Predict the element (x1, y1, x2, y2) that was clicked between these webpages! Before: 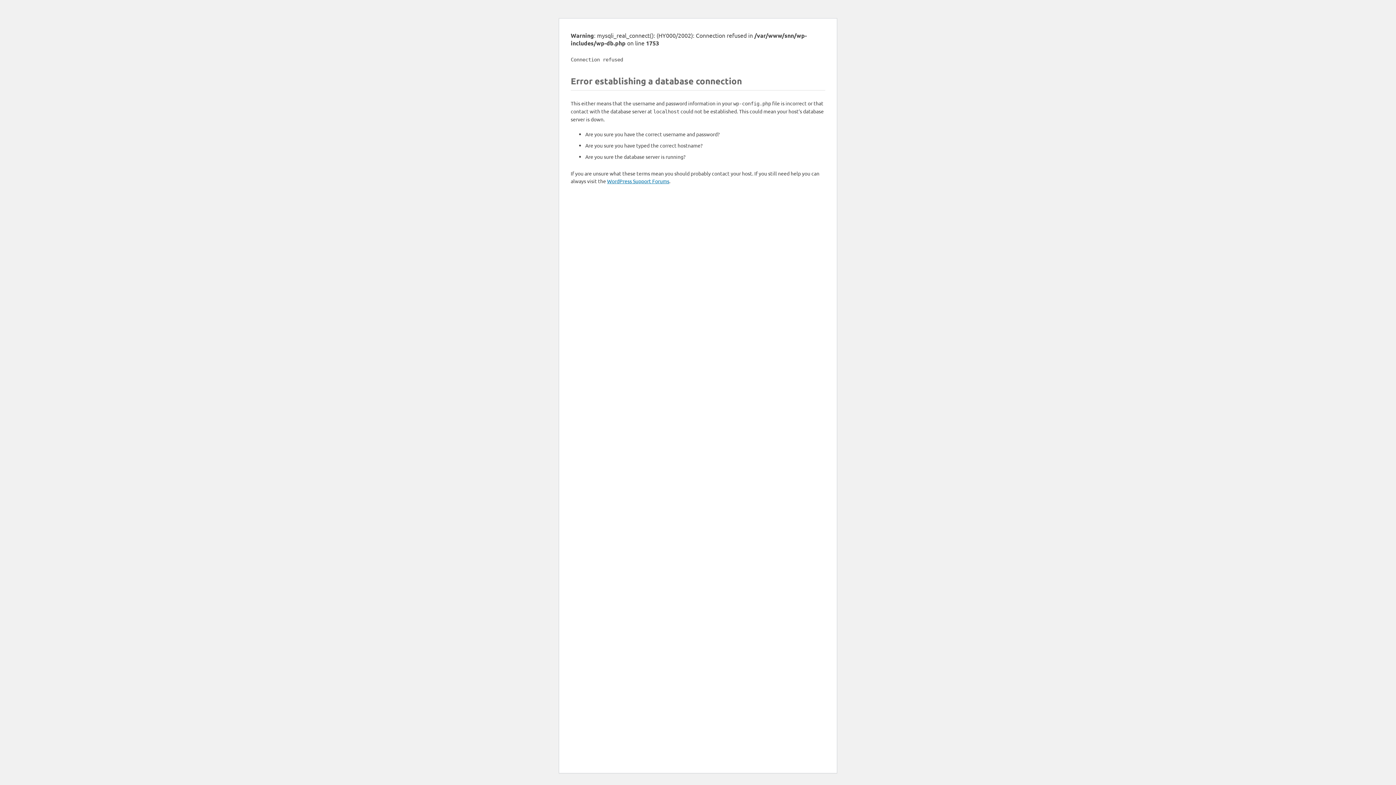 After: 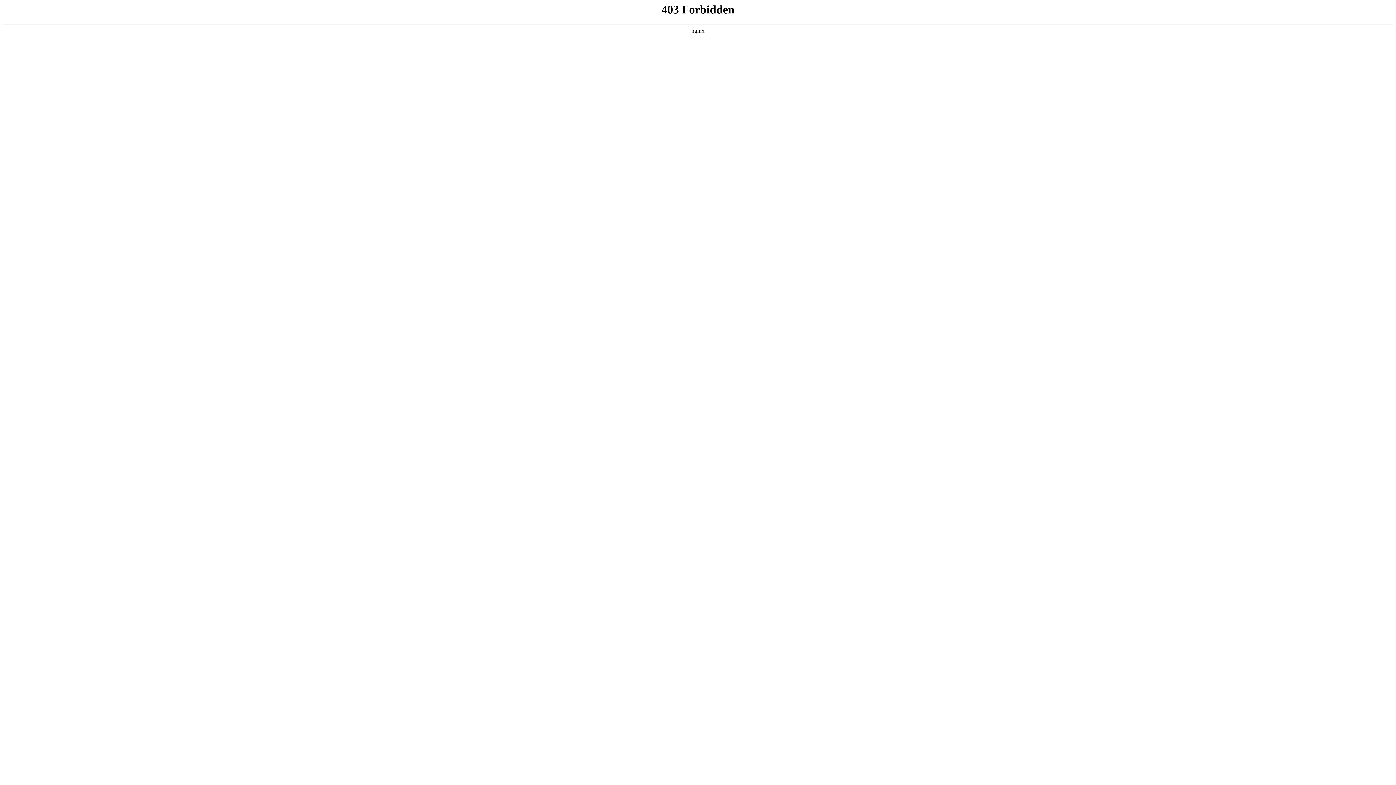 Action: bbox: (607, 177, 669, 184) label: WordPress Support Forums